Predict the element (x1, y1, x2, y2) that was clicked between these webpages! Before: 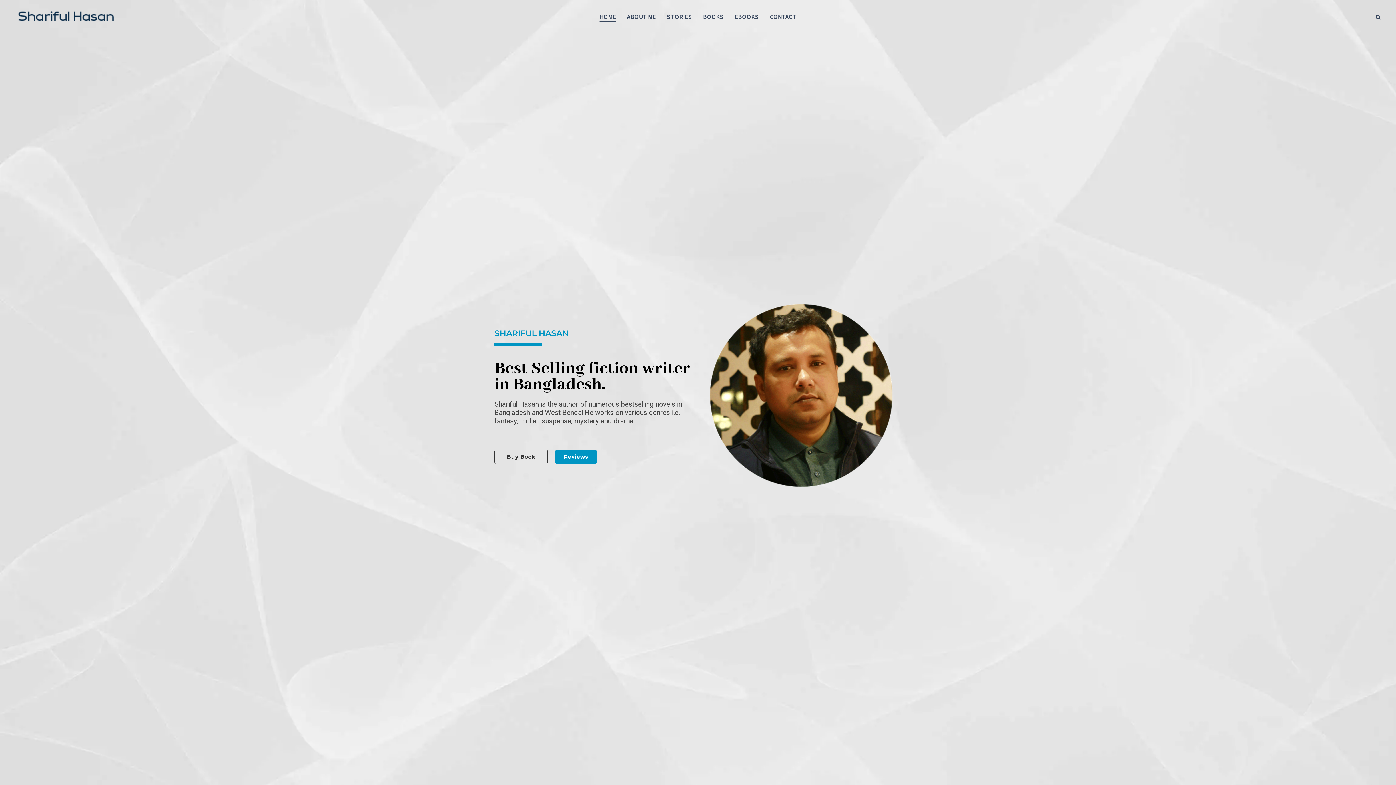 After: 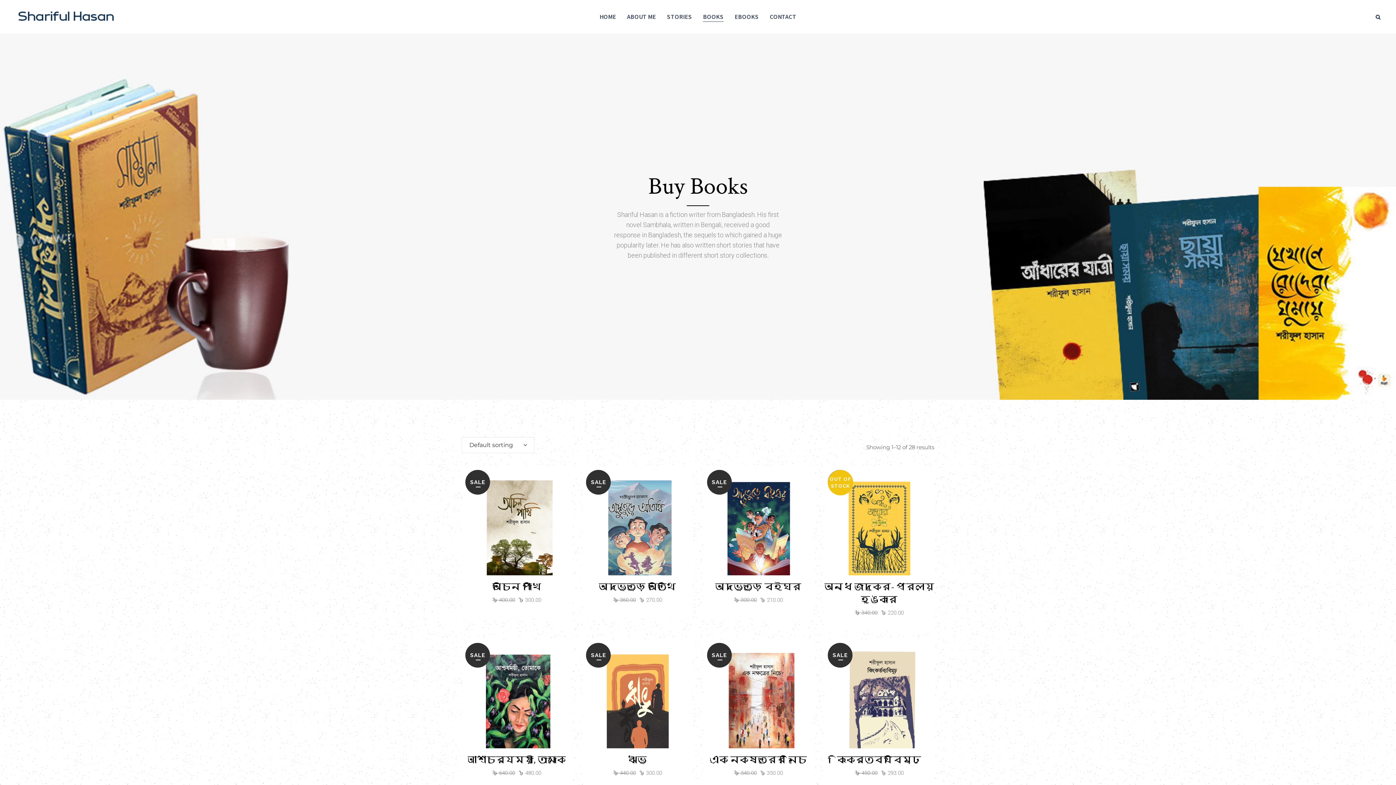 Action: label: BOOKS bbox: (697, 0, 729, 33)